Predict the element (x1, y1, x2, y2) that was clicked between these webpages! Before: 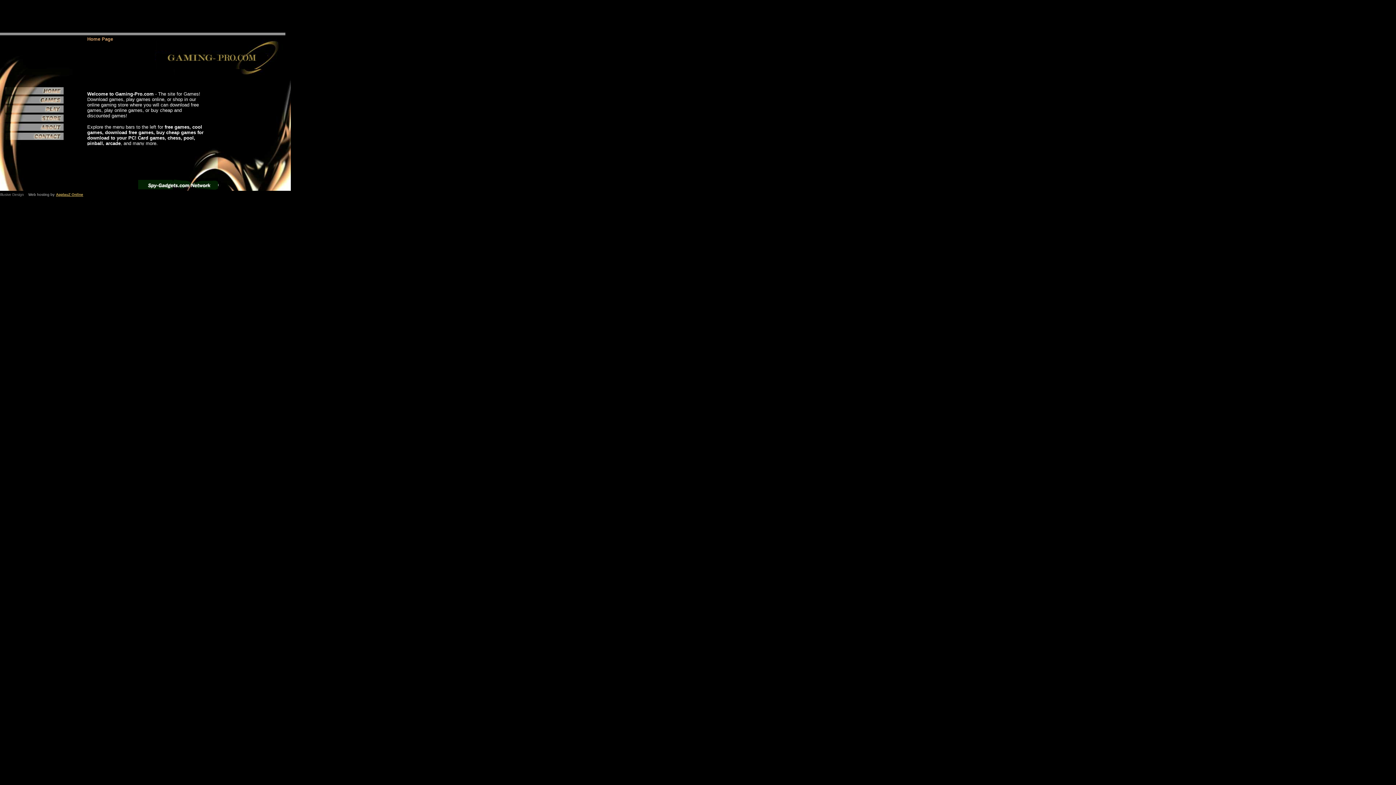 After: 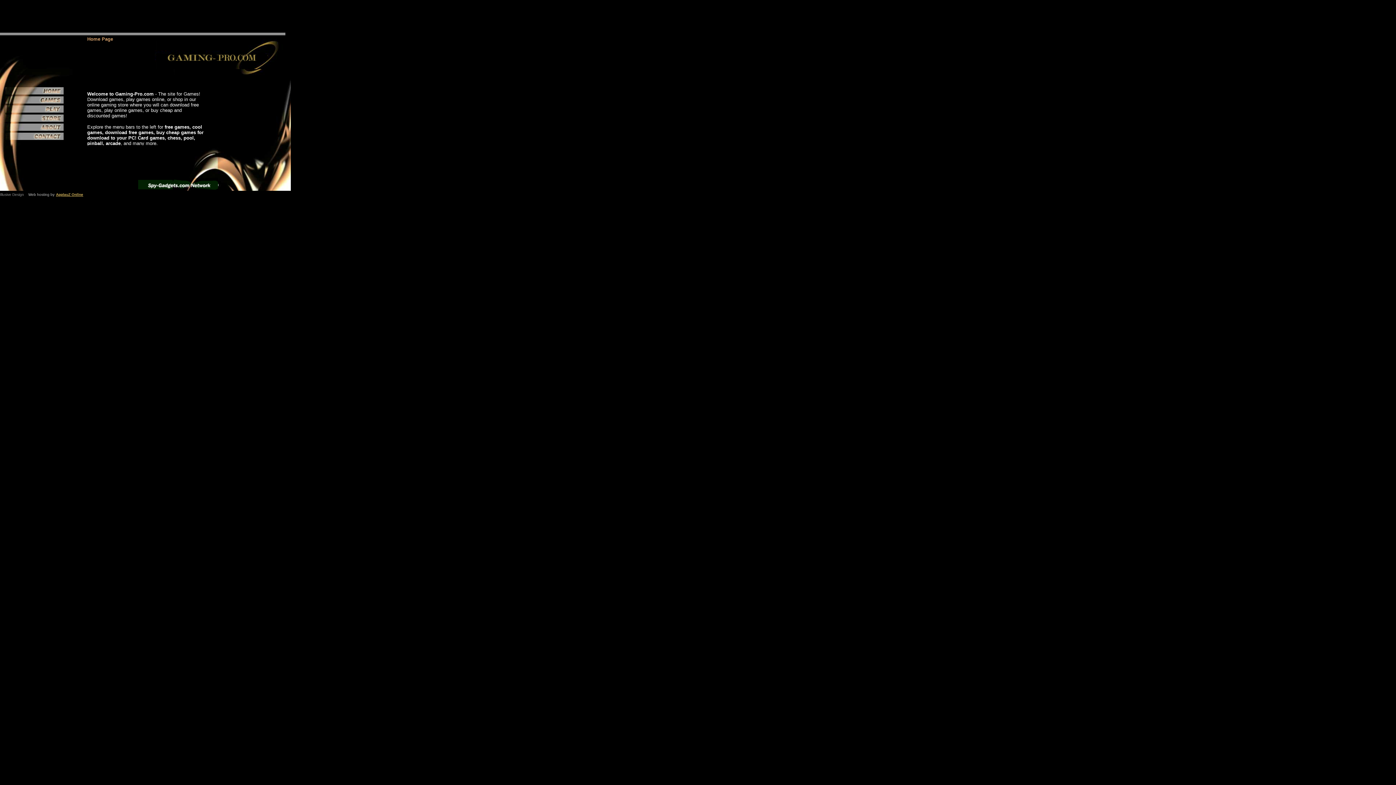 Action: bbox: (0, 192, 24, 196) label: Illusive Design